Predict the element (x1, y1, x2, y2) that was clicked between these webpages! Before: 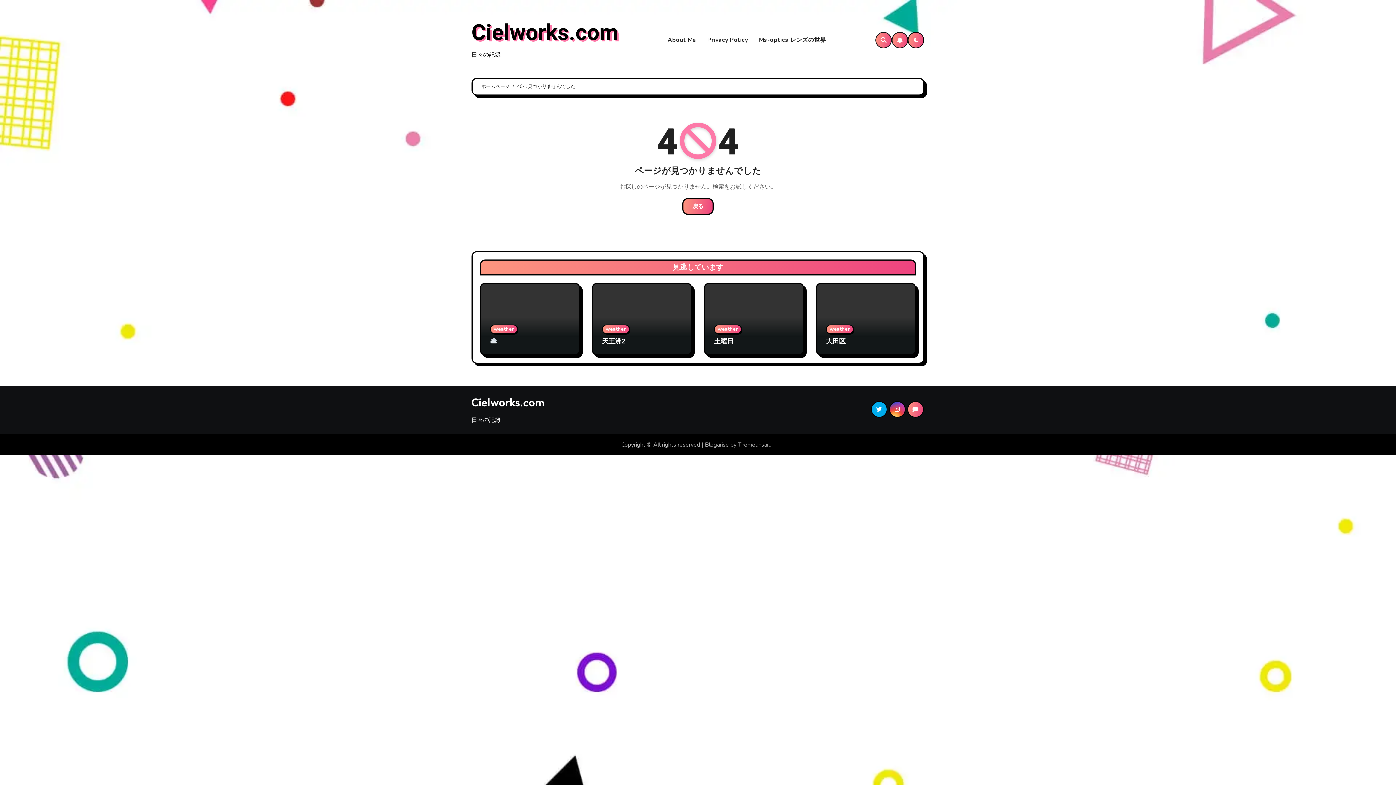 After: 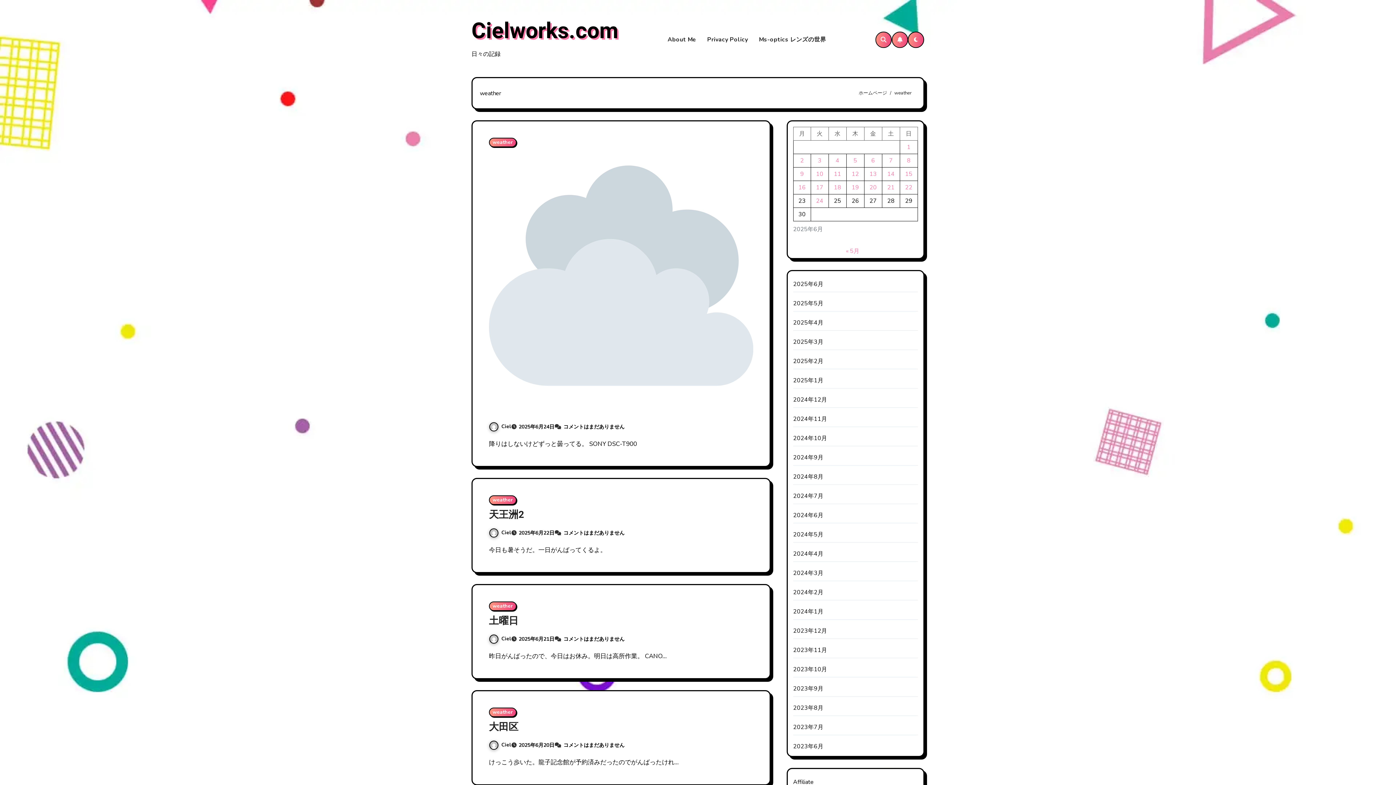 Action: bbox: (714, 324, 741, 334) label: weather